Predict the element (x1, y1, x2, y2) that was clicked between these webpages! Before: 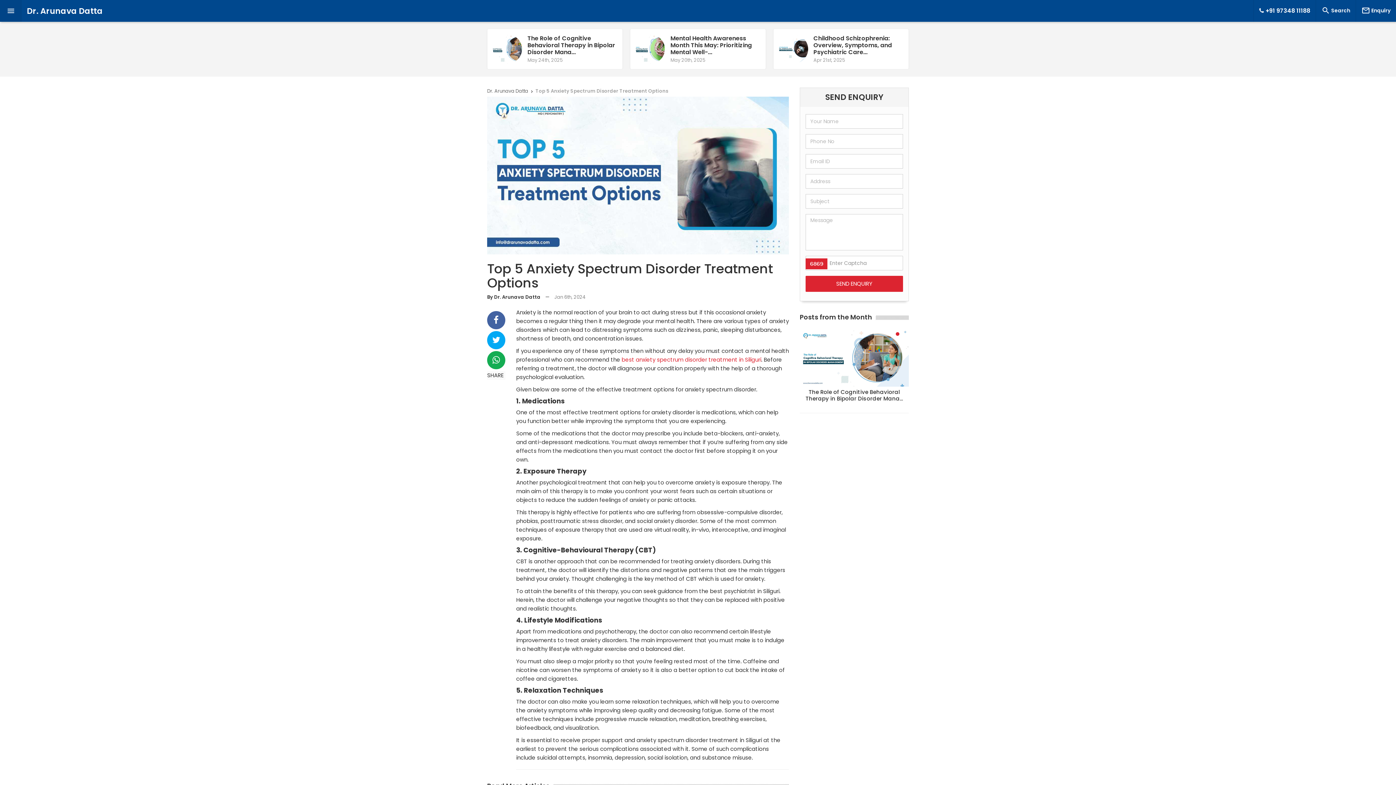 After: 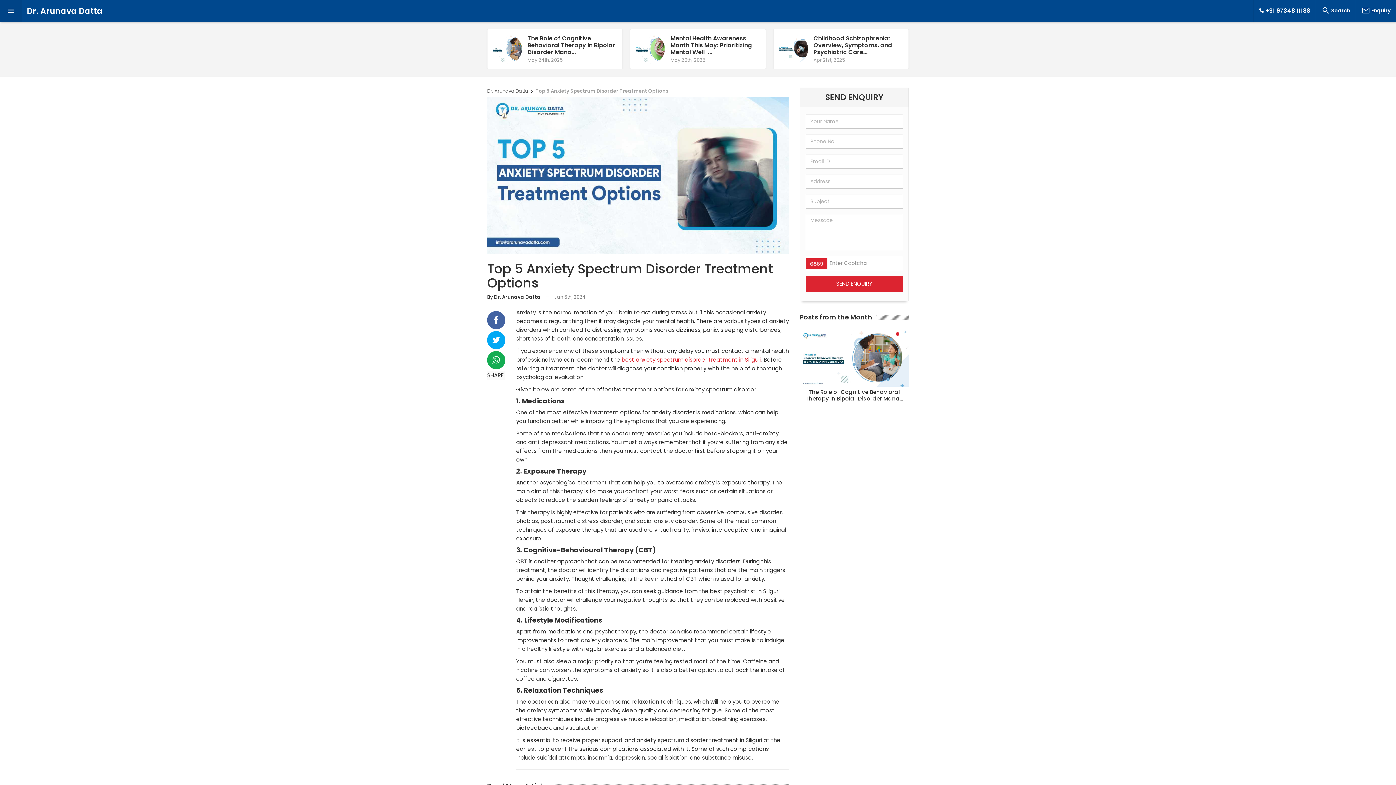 Action: bbox: (487, 351, 505, 369)